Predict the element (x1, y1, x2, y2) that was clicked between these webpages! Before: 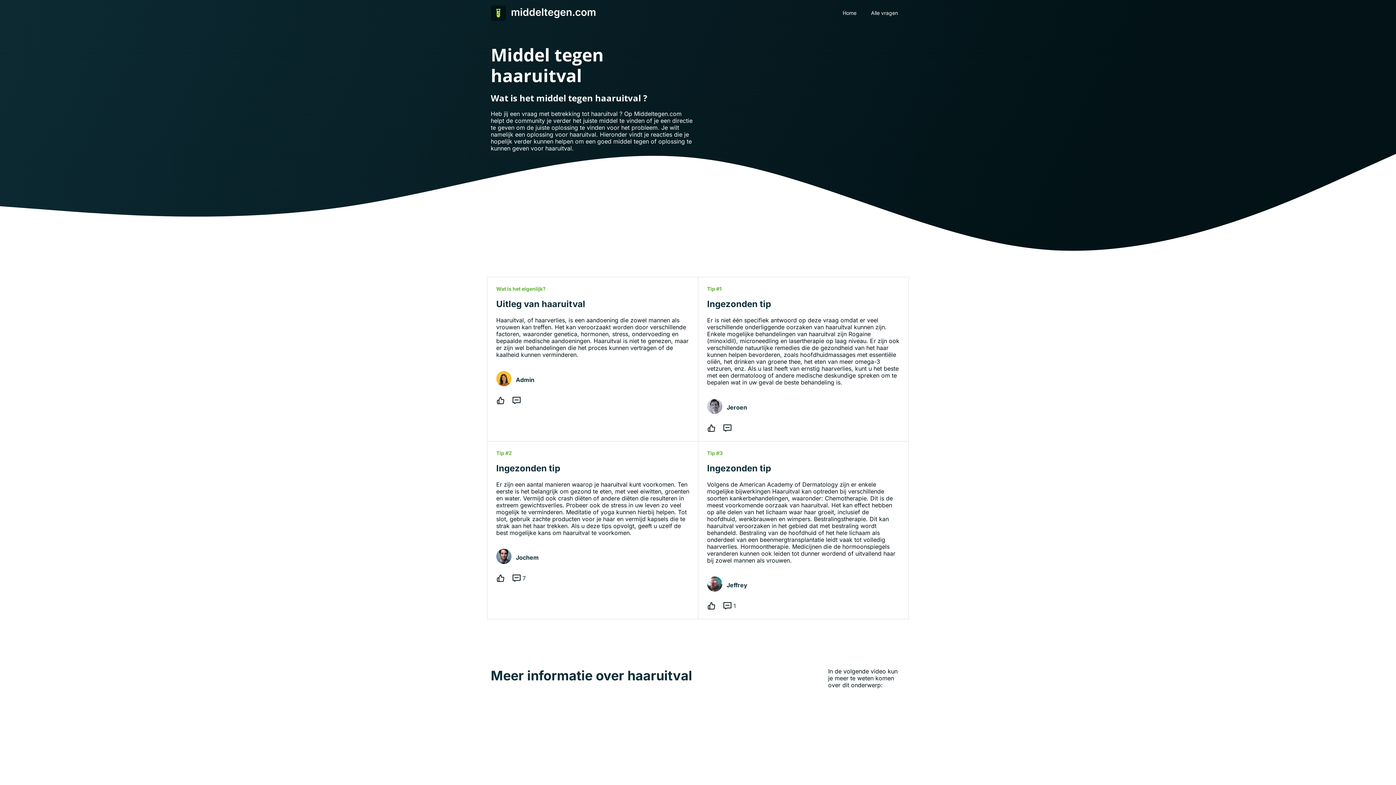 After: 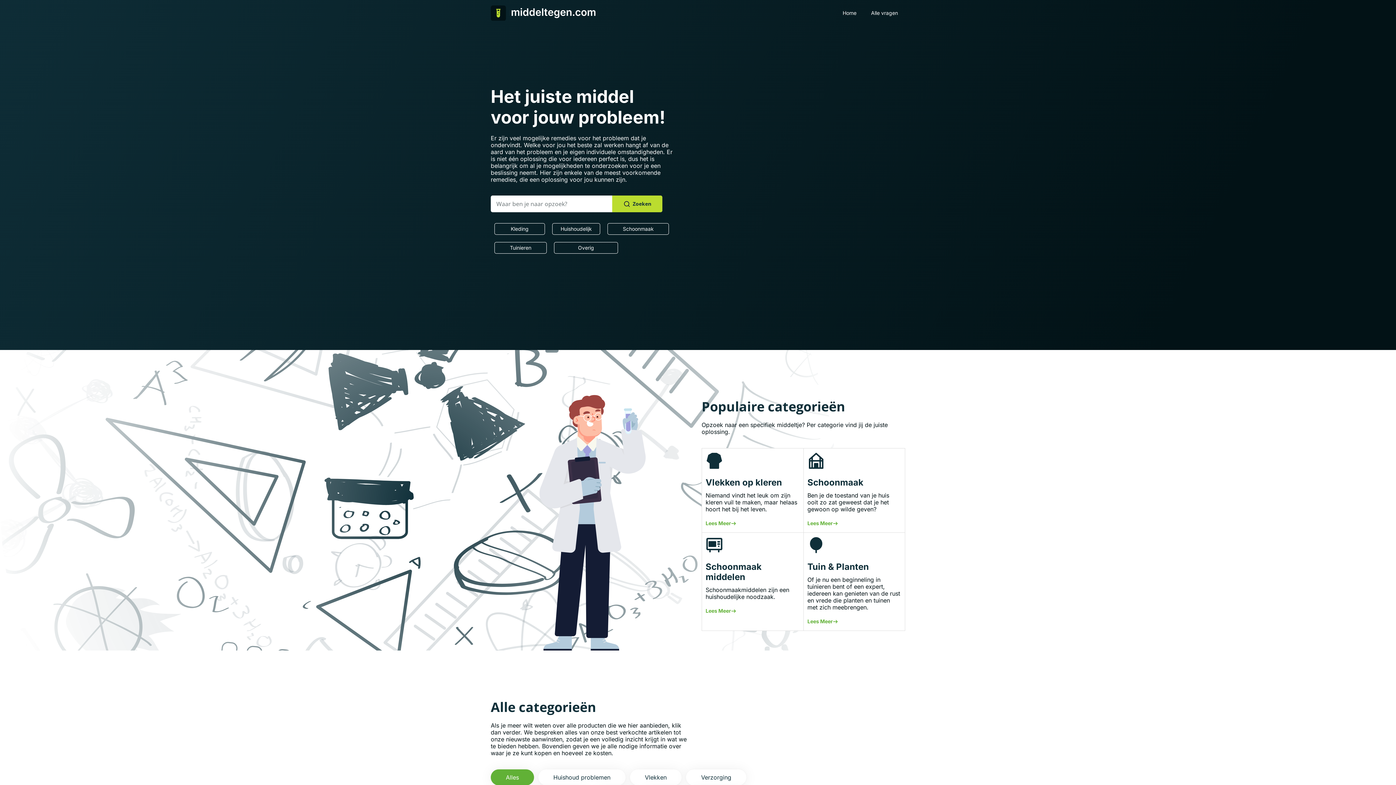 Action: bbox: (490, 5, 595, 20)